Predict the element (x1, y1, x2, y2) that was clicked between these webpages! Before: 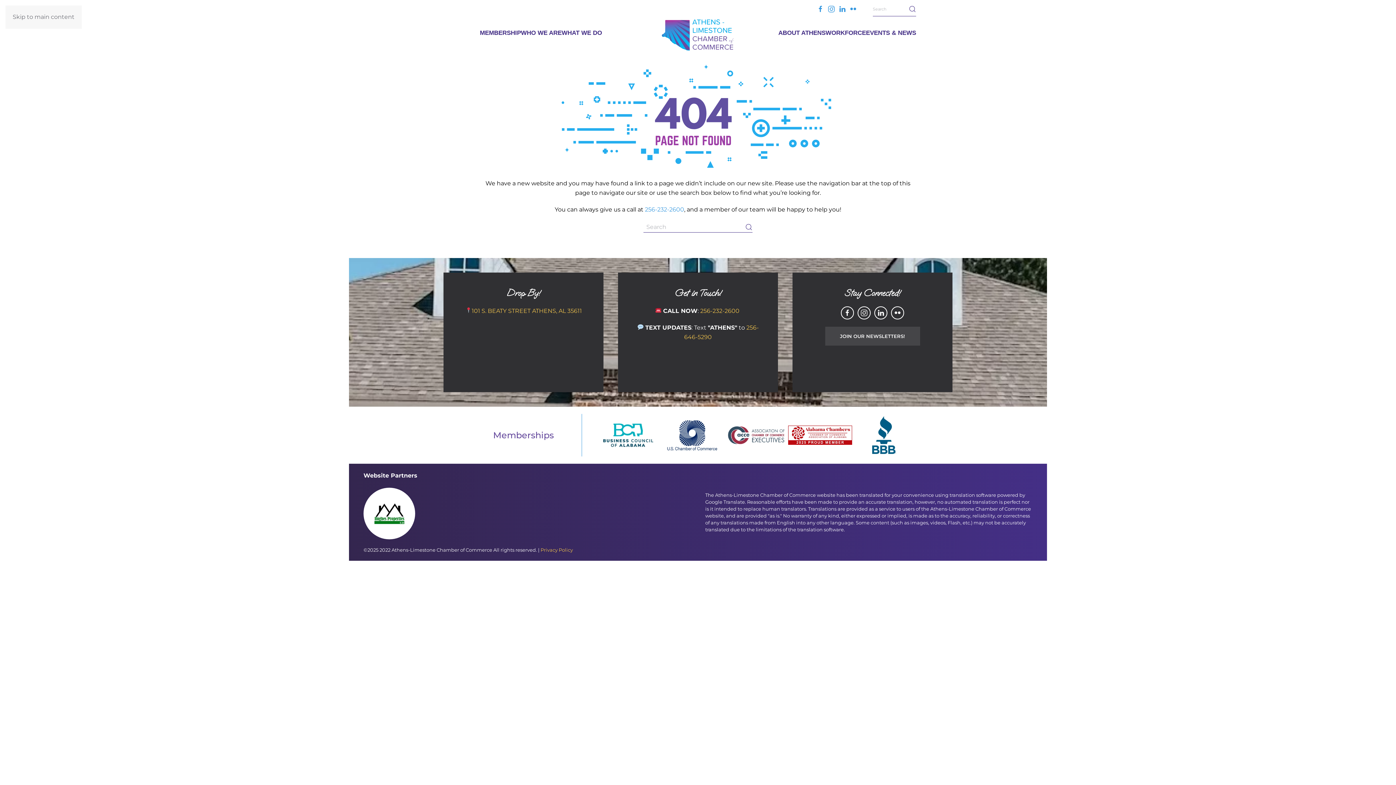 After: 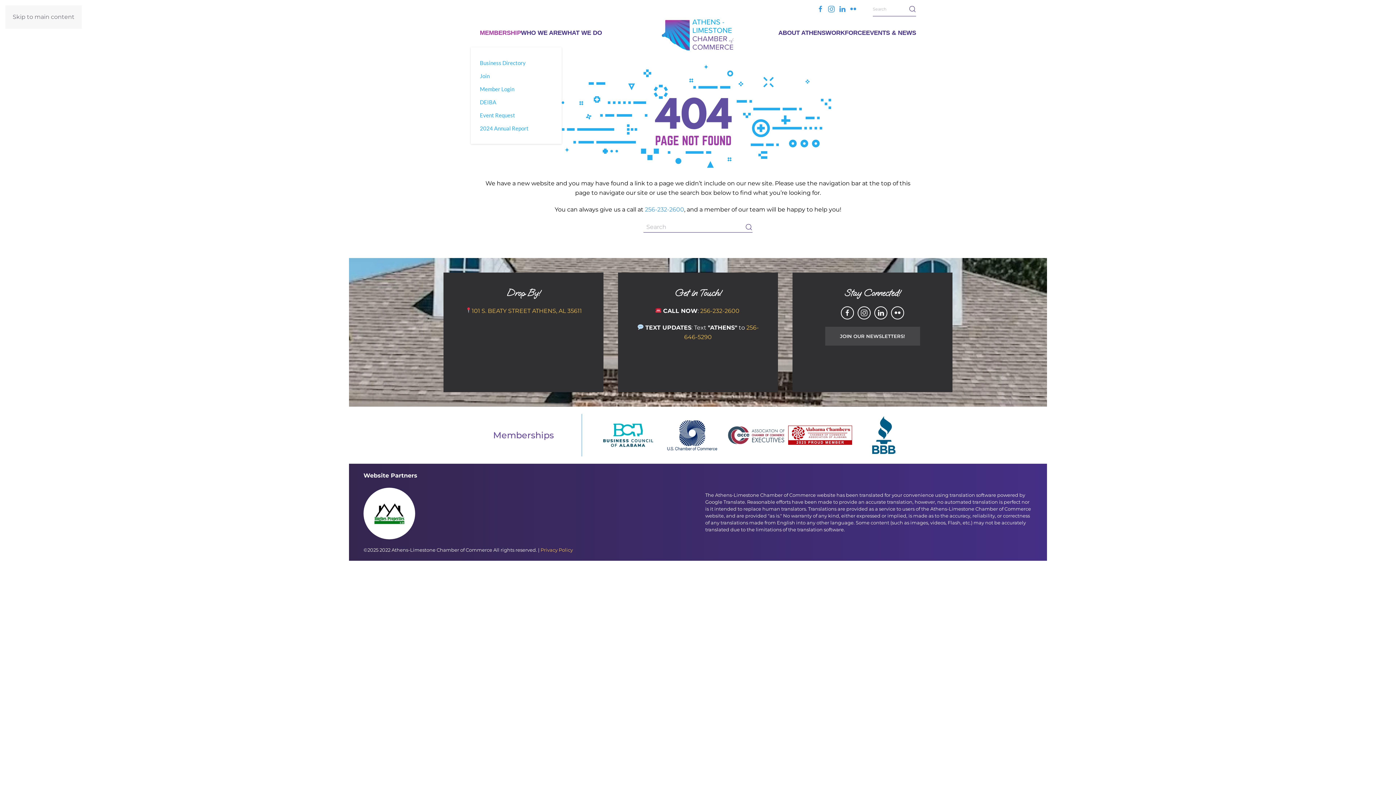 Action: bbox: (480, 18, 521, 47) label: MEMBERSHIP